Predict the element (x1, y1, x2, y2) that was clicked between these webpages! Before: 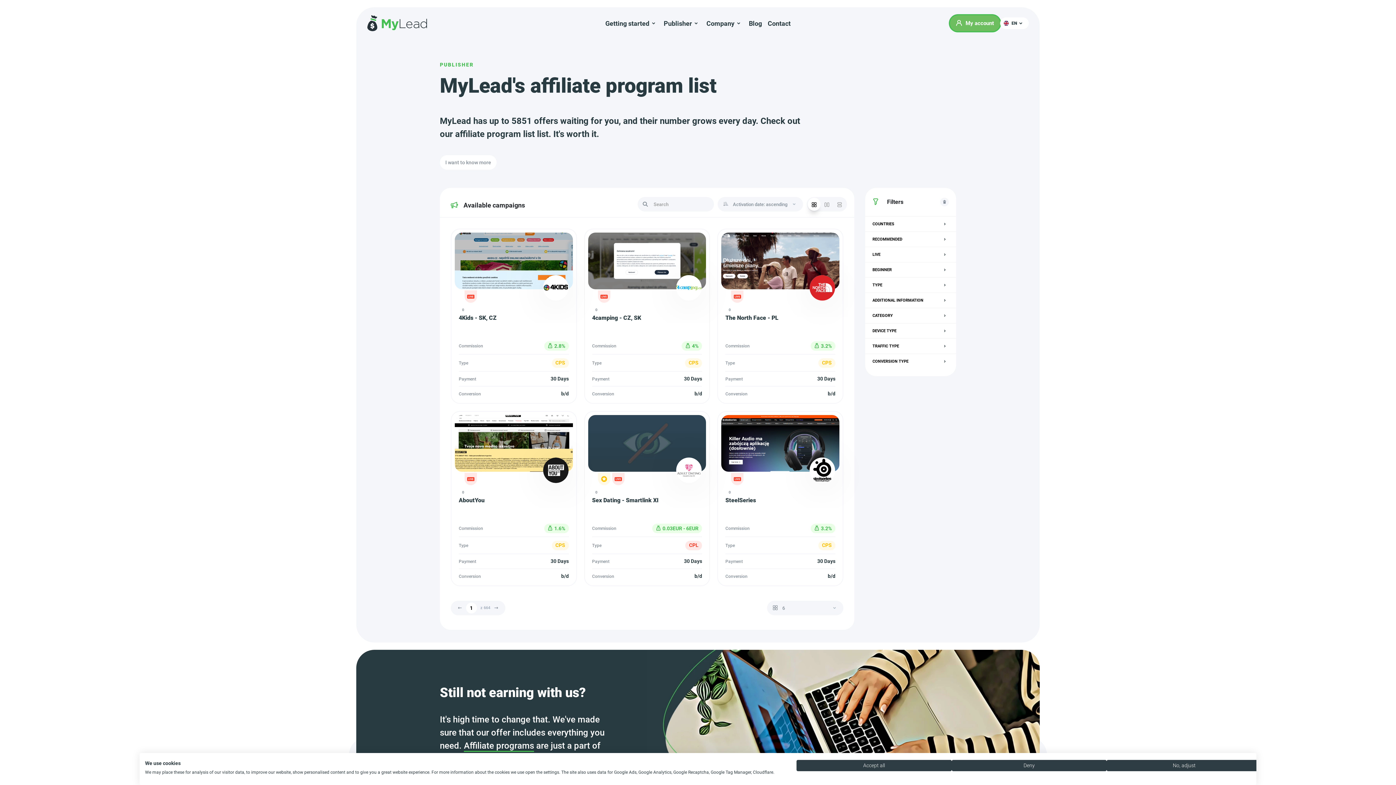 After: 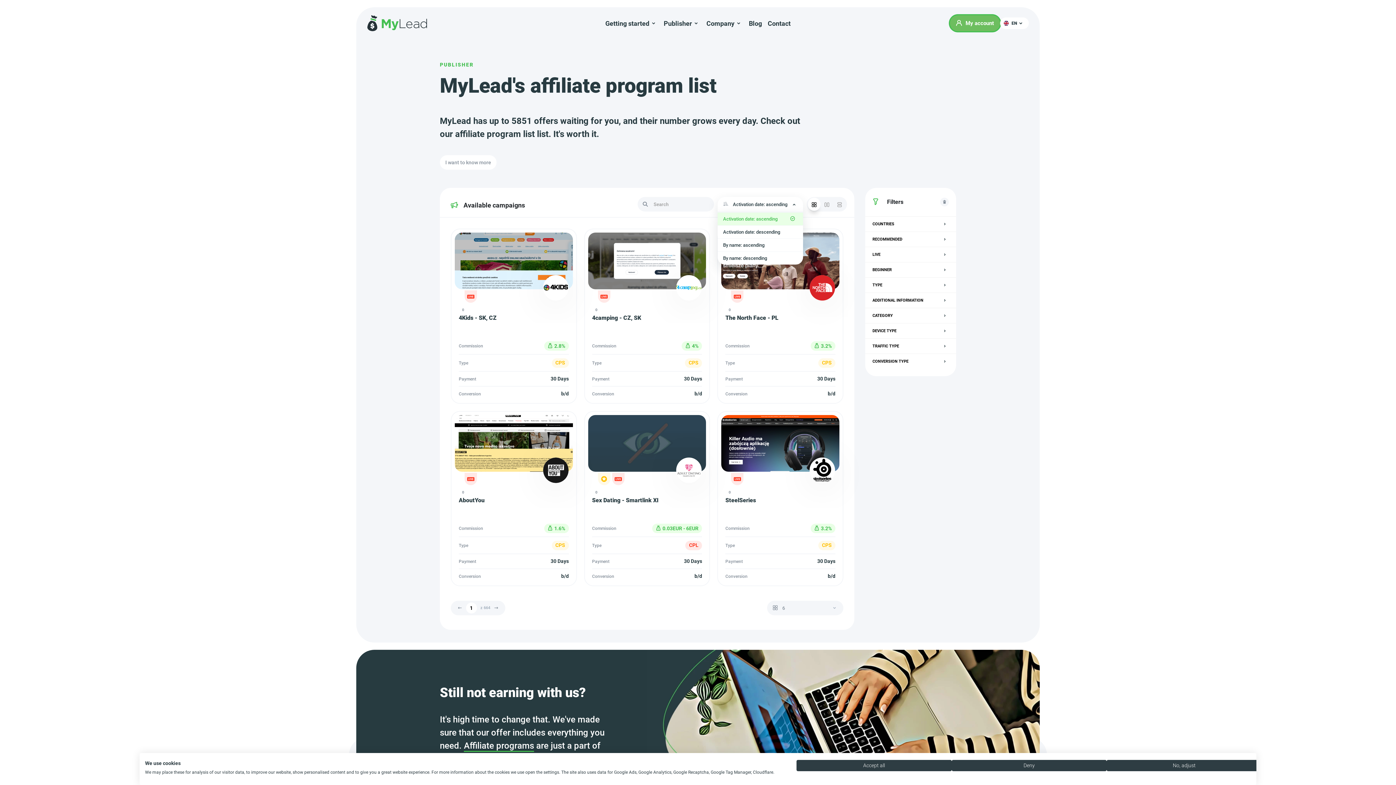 Action: bbox: (717, 197, 803, 211) label: Activation date: ascending